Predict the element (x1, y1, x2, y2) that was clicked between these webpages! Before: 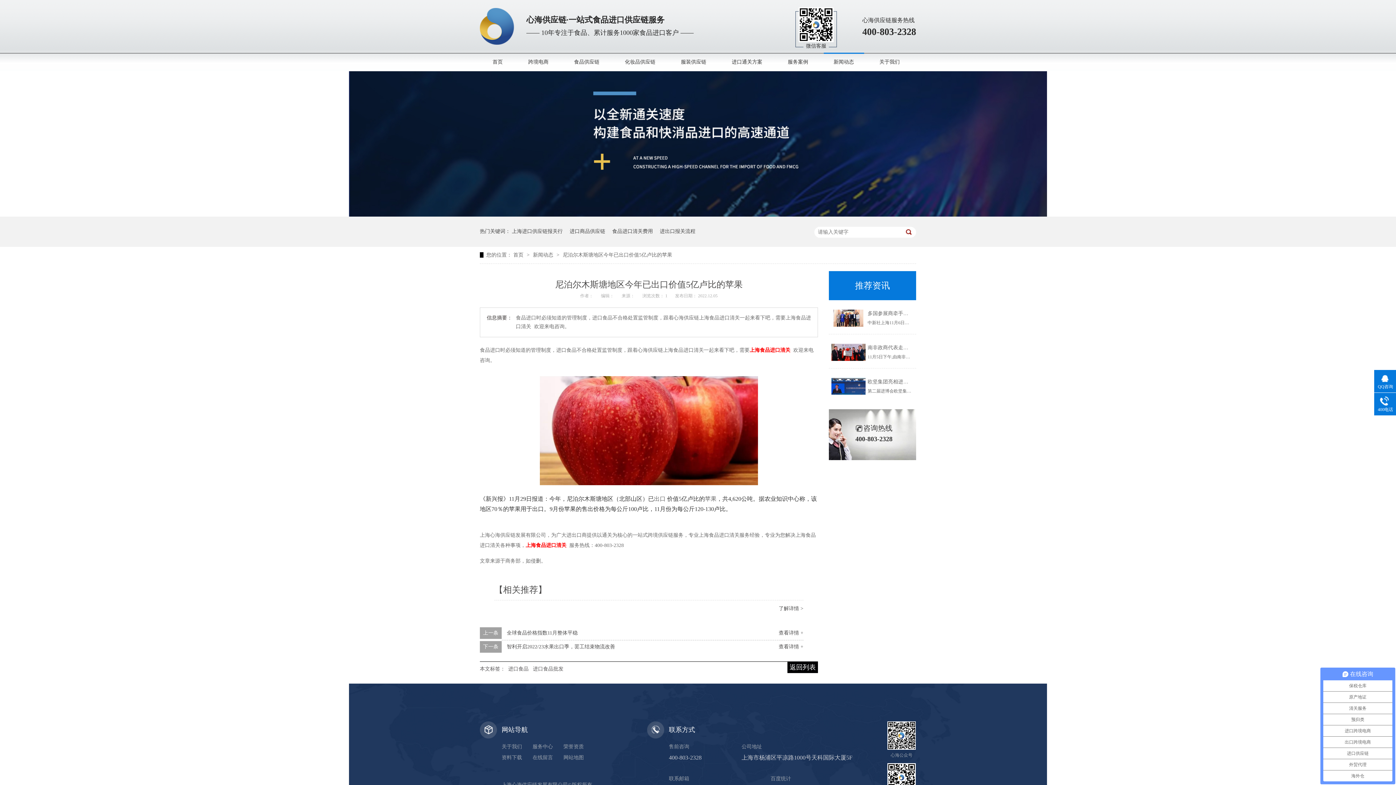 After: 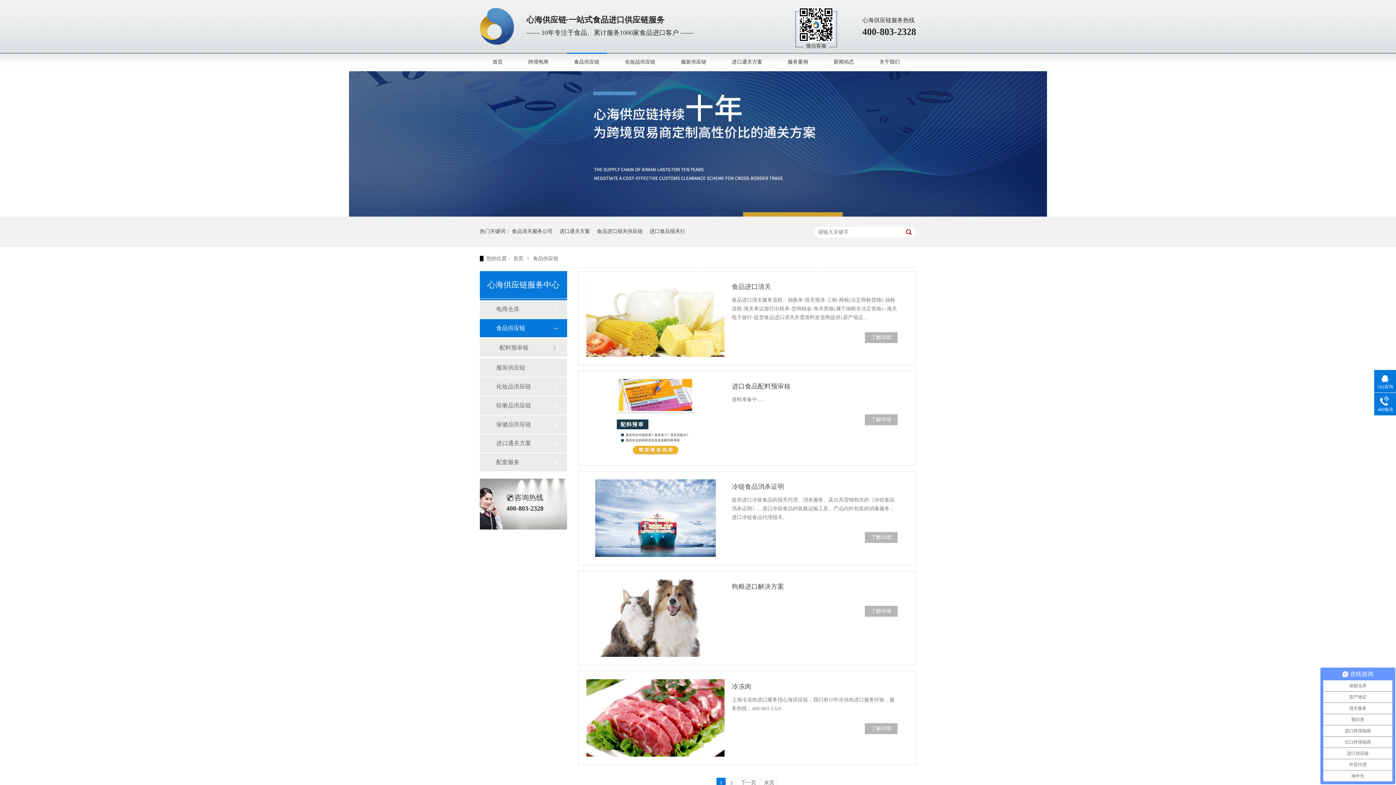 Action: label: 进口商品供应链 bbox: (569, 216, 605, 246)